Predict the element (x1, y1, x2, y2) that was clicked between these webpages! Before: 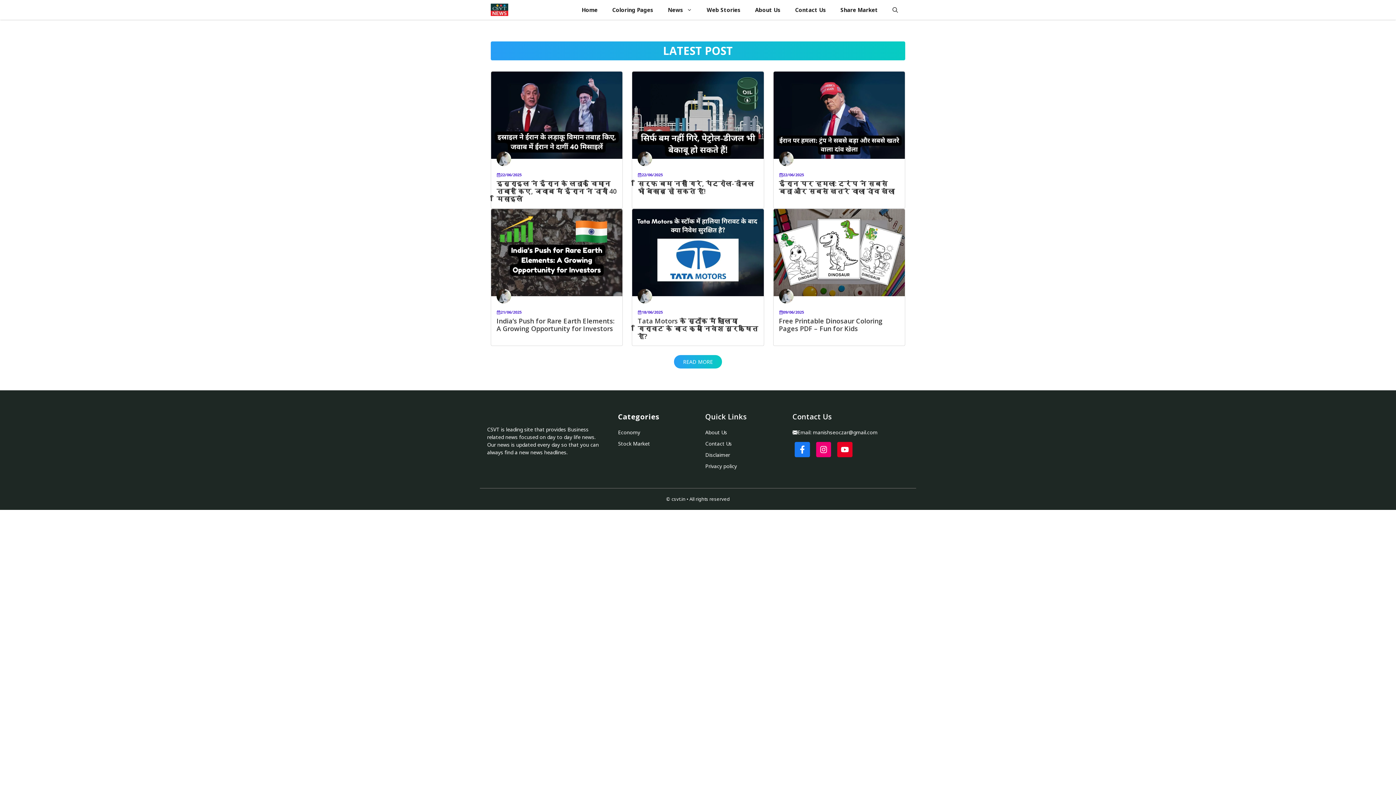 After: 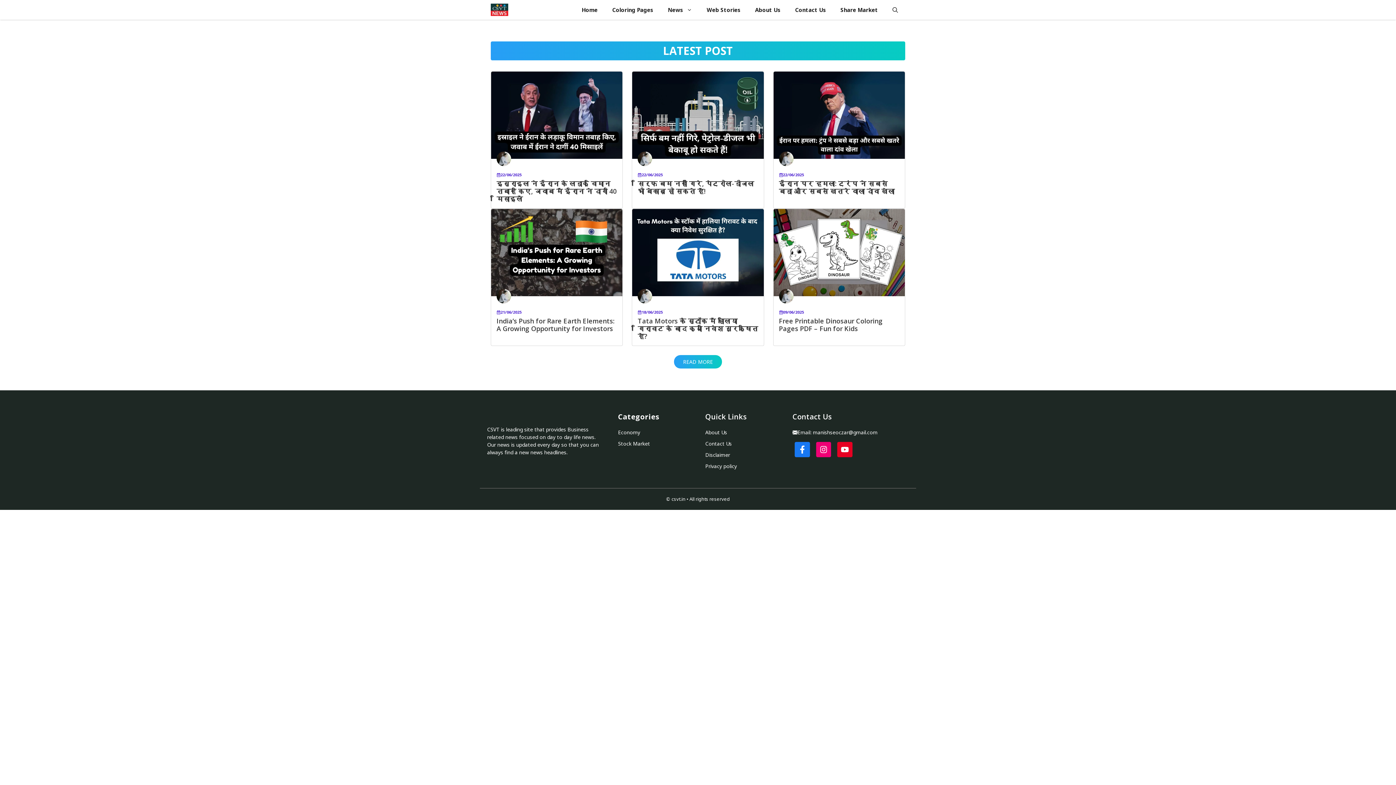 Action: bbox: (837, 442, 852, 457)